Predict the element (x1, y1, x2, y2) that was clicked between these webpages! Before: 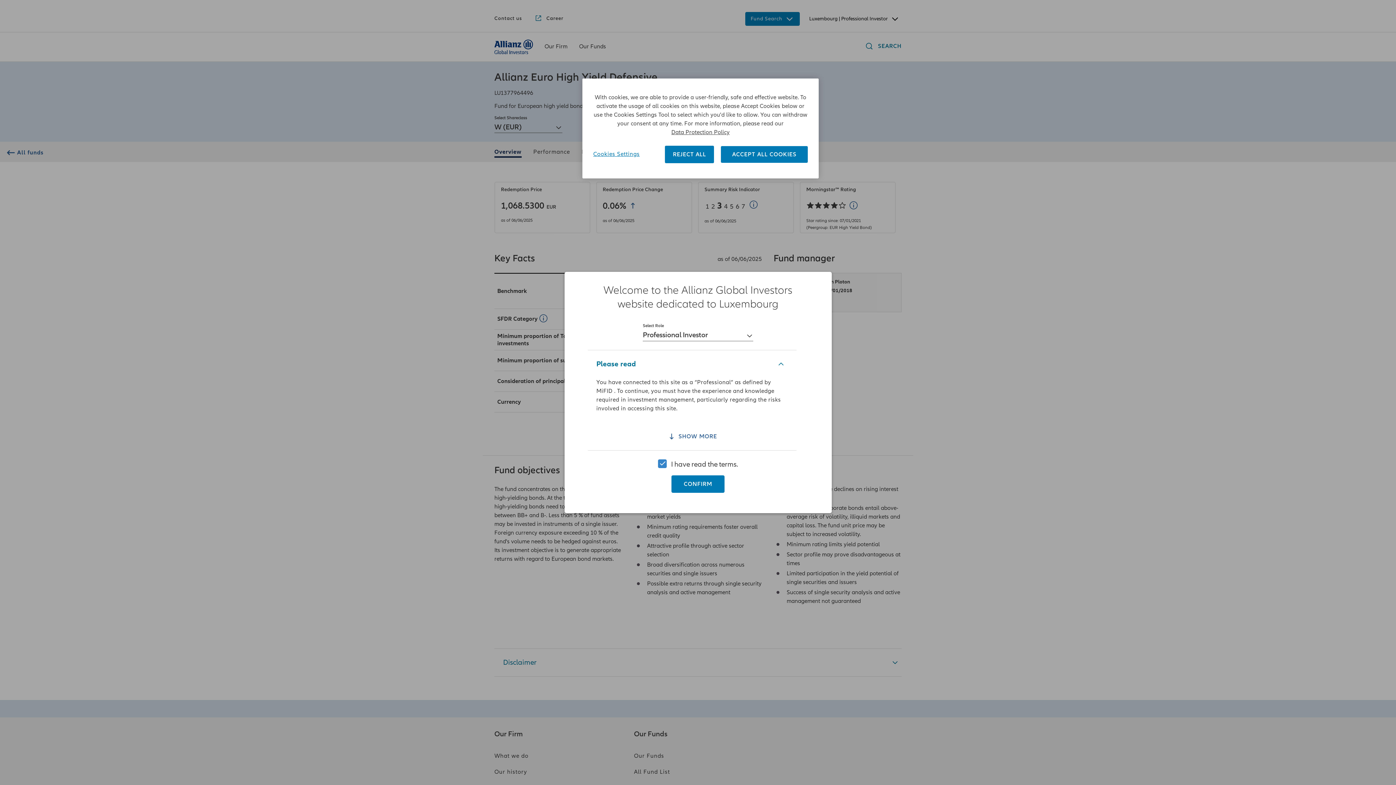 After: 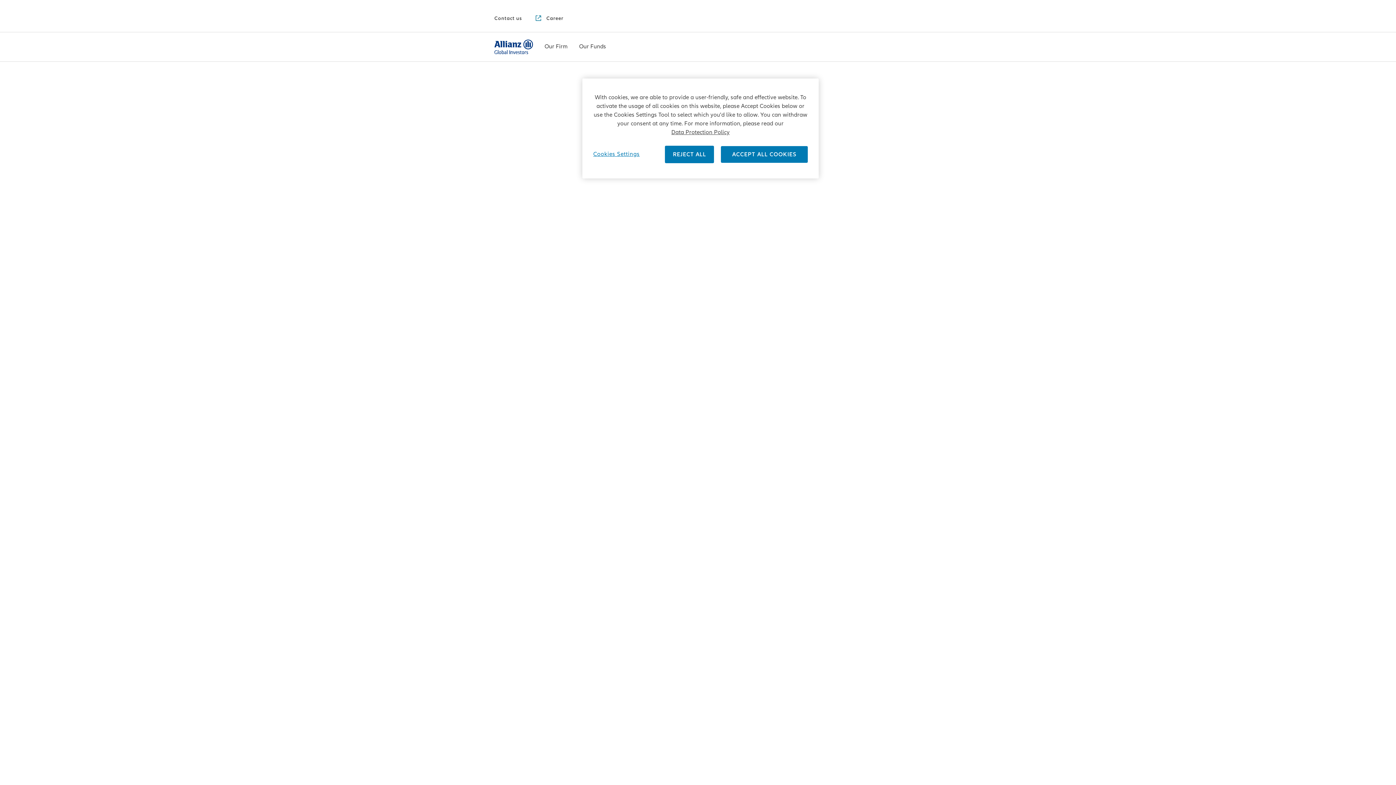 Action: bbox: (671, 125, 729, 136) label: More information about your privacy